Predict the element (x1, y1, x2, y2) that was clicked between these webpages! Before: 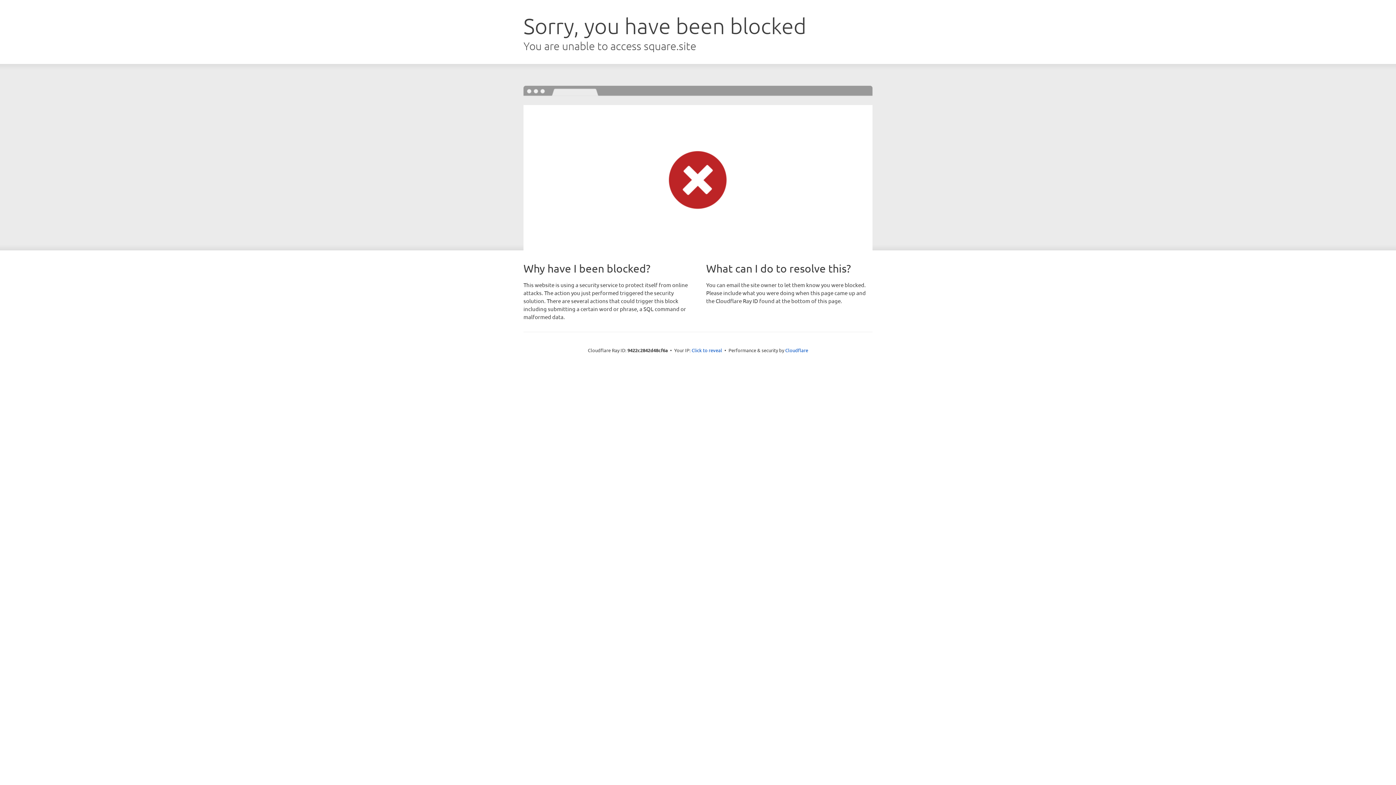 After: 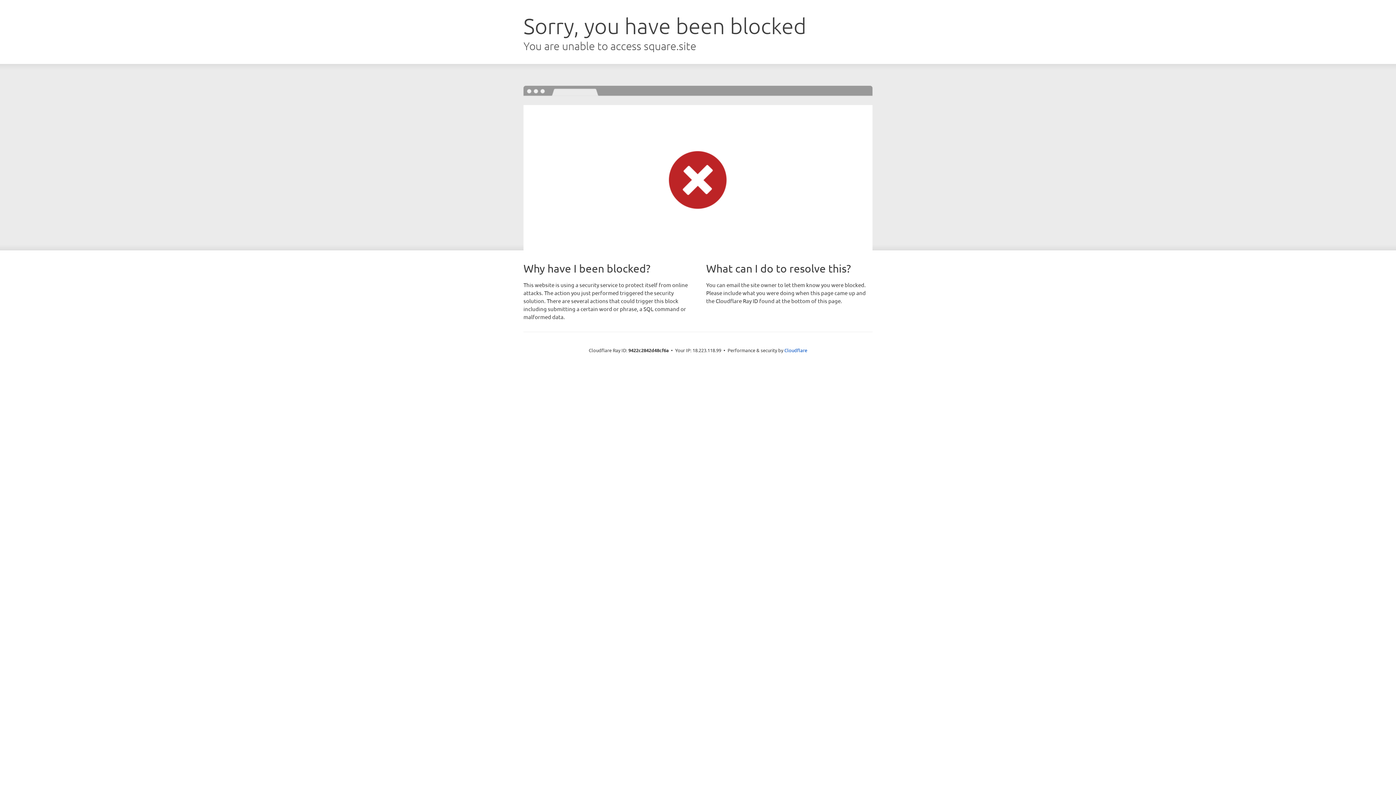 Action: label: Click to reveal bbox: (691, 346, 722, 353)